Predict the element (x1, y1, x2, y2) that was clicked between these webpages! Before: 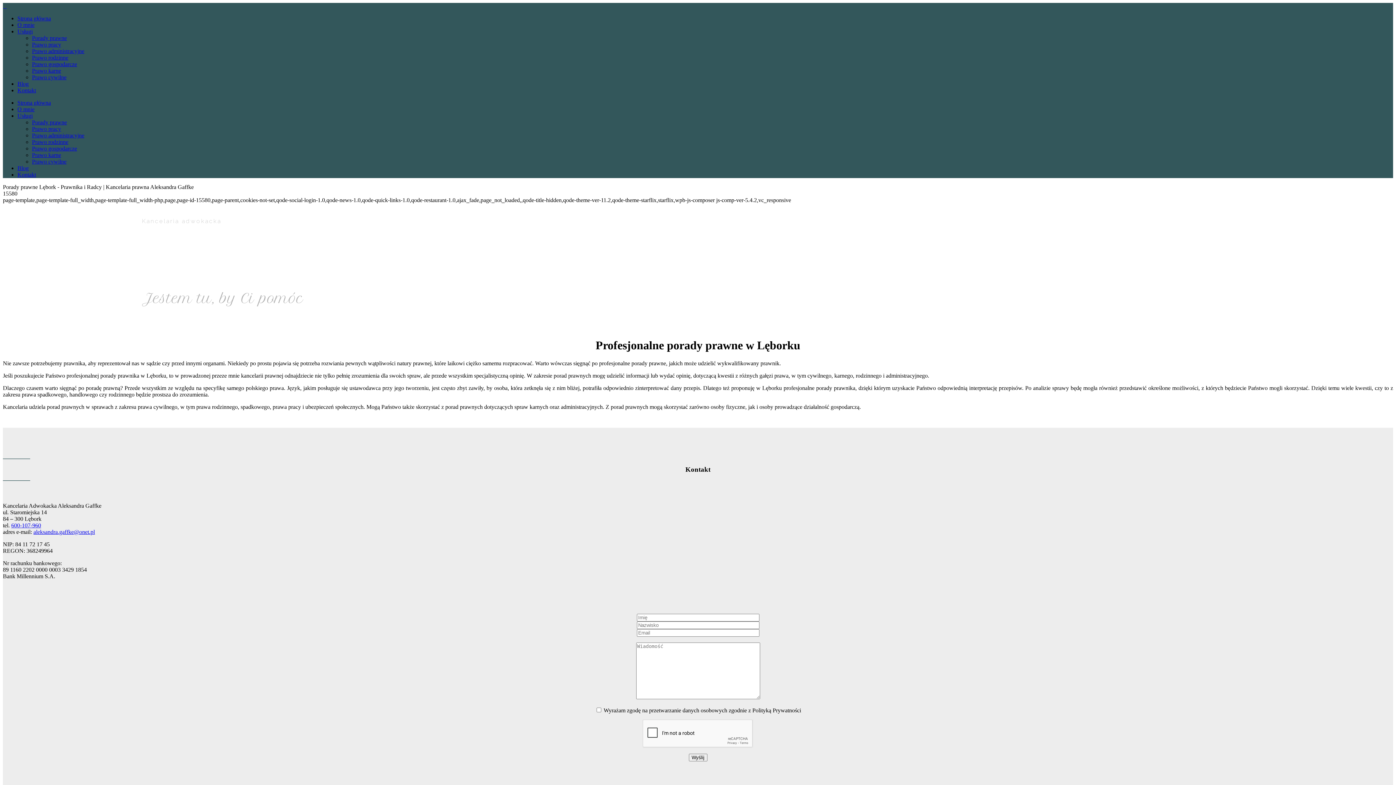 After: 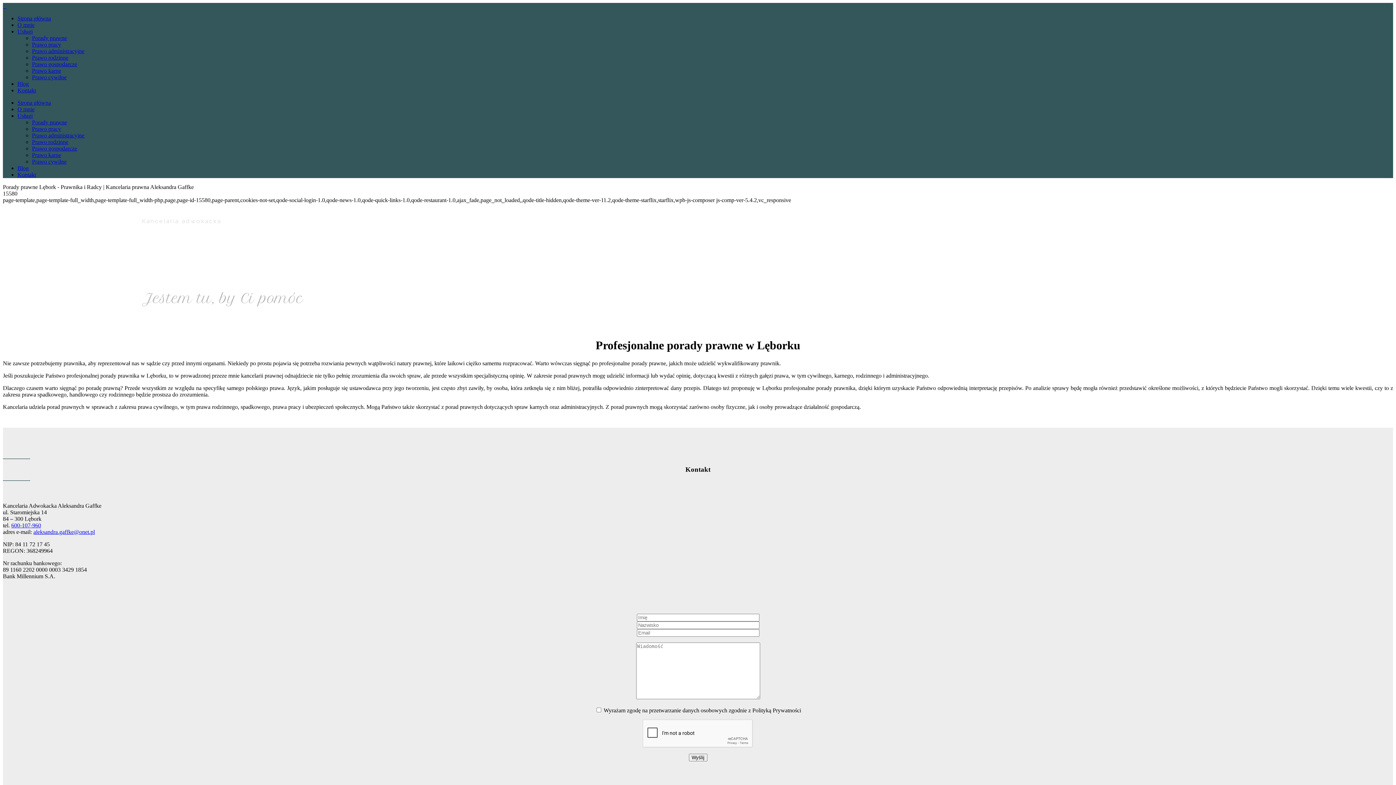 Action: bbox: (11, 522, 41, 528) label: 600-107-960